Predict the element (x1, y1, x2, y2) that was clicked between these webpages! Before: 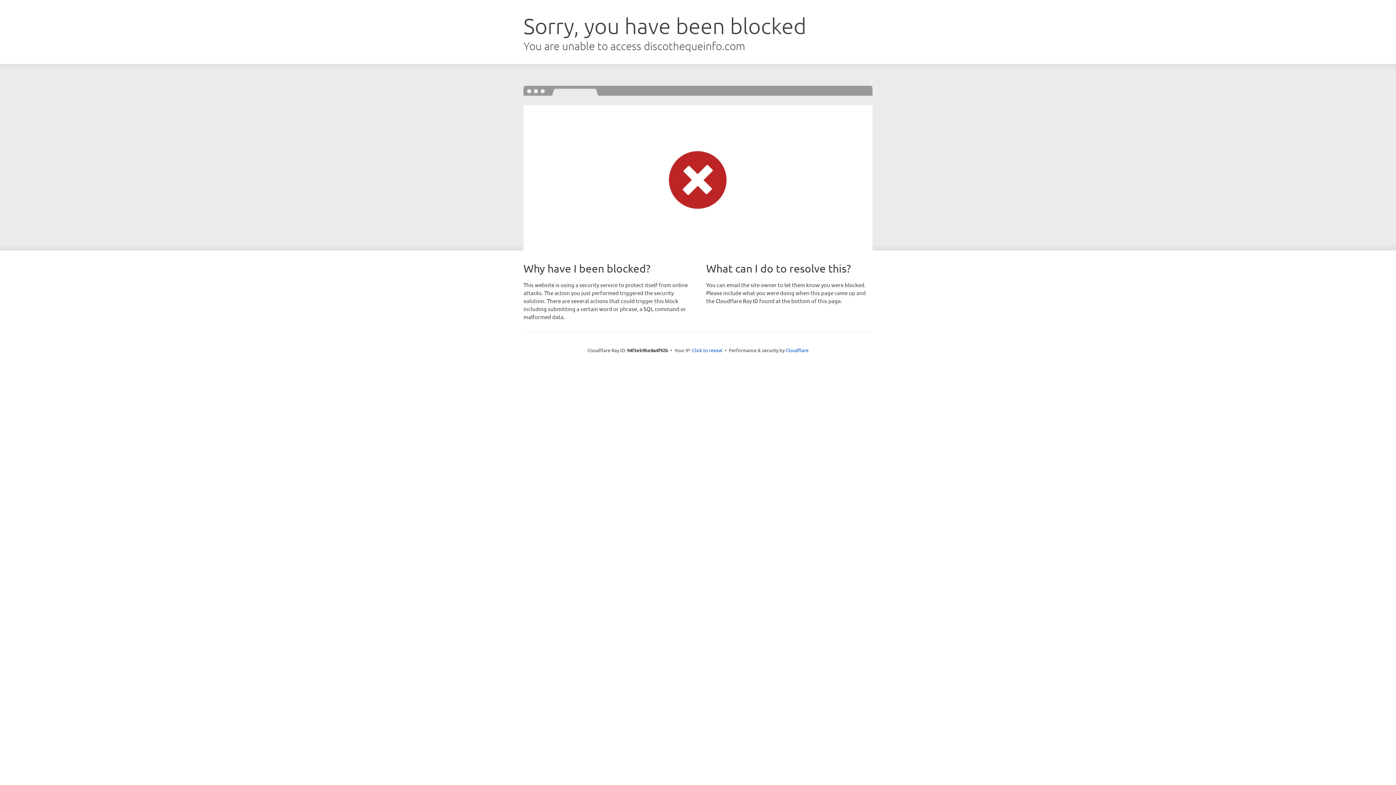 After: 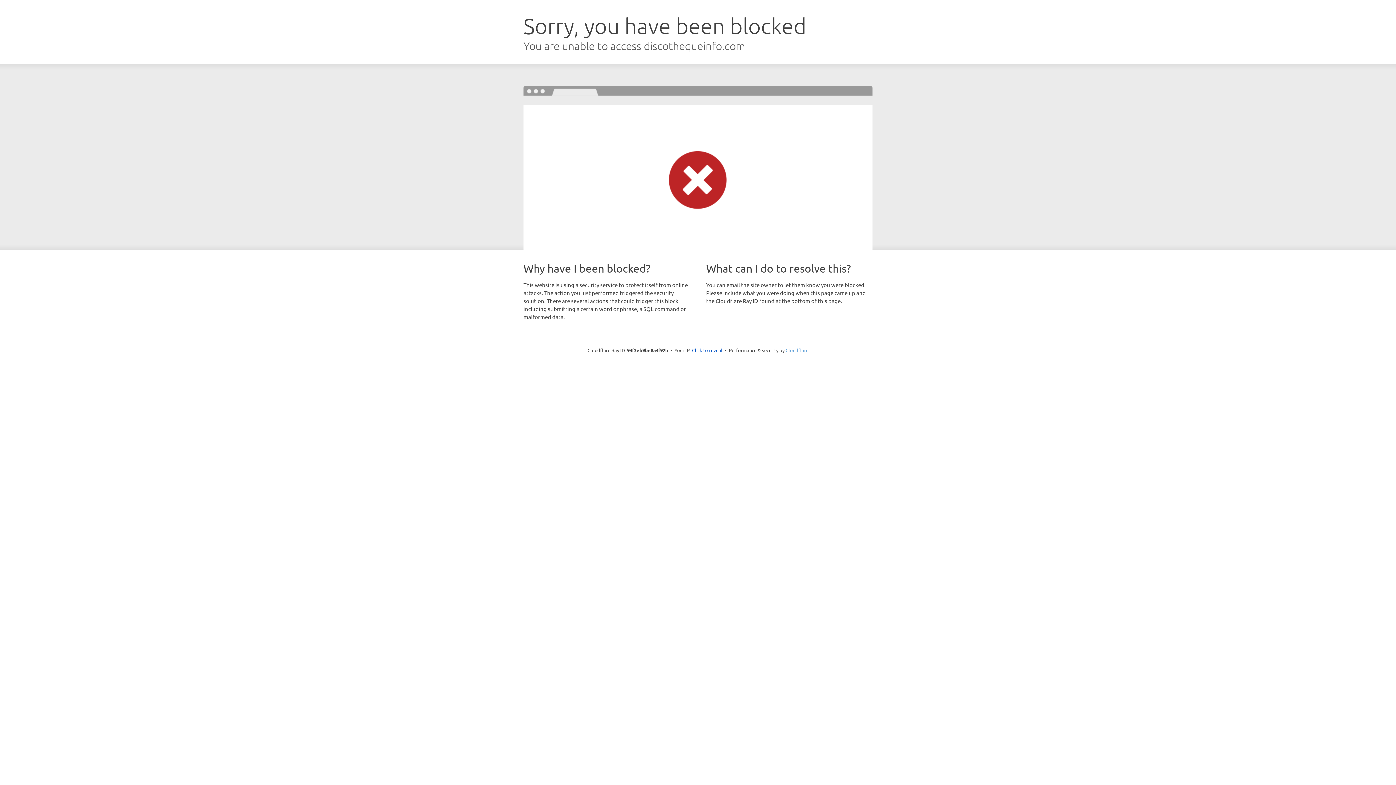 Action: bbox: (785, 347, 808, 353) label: Cloudflare